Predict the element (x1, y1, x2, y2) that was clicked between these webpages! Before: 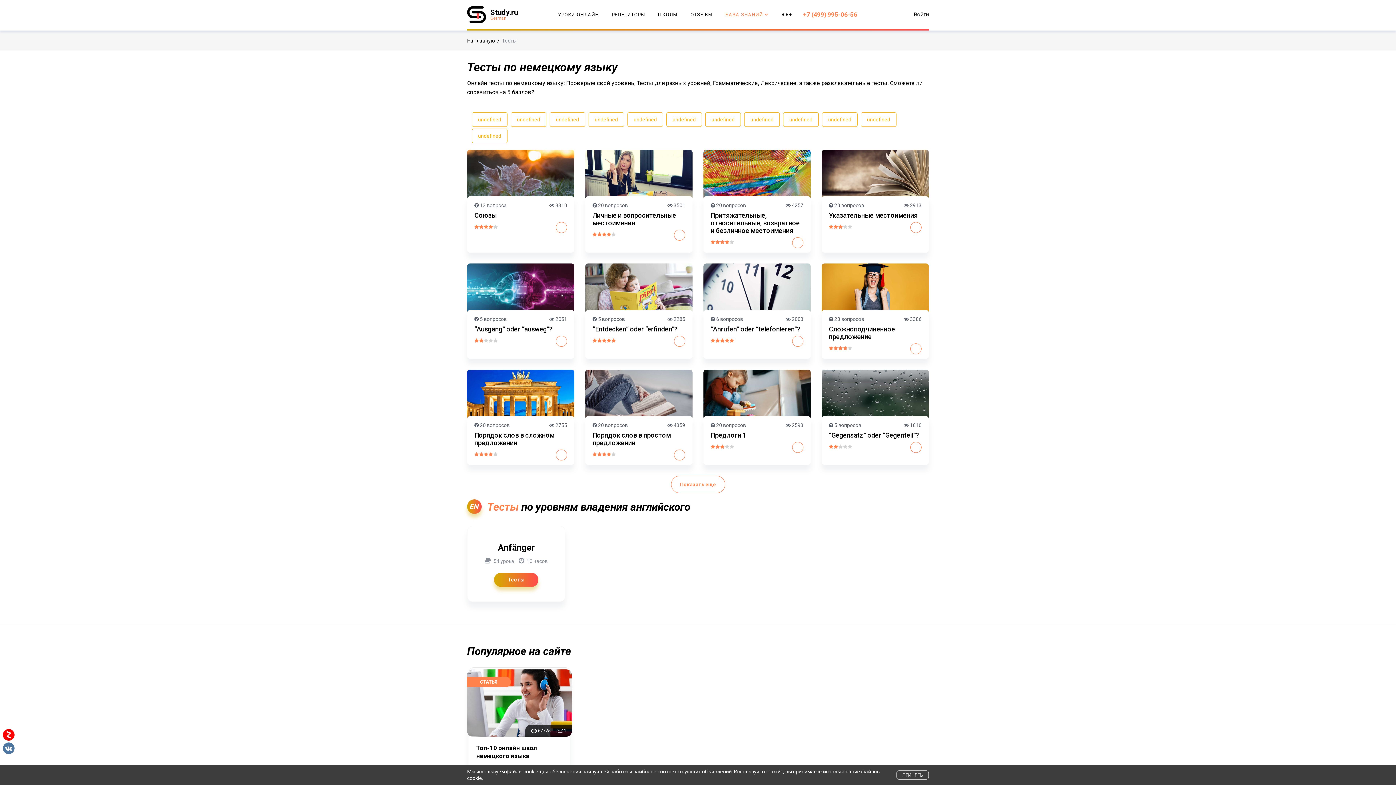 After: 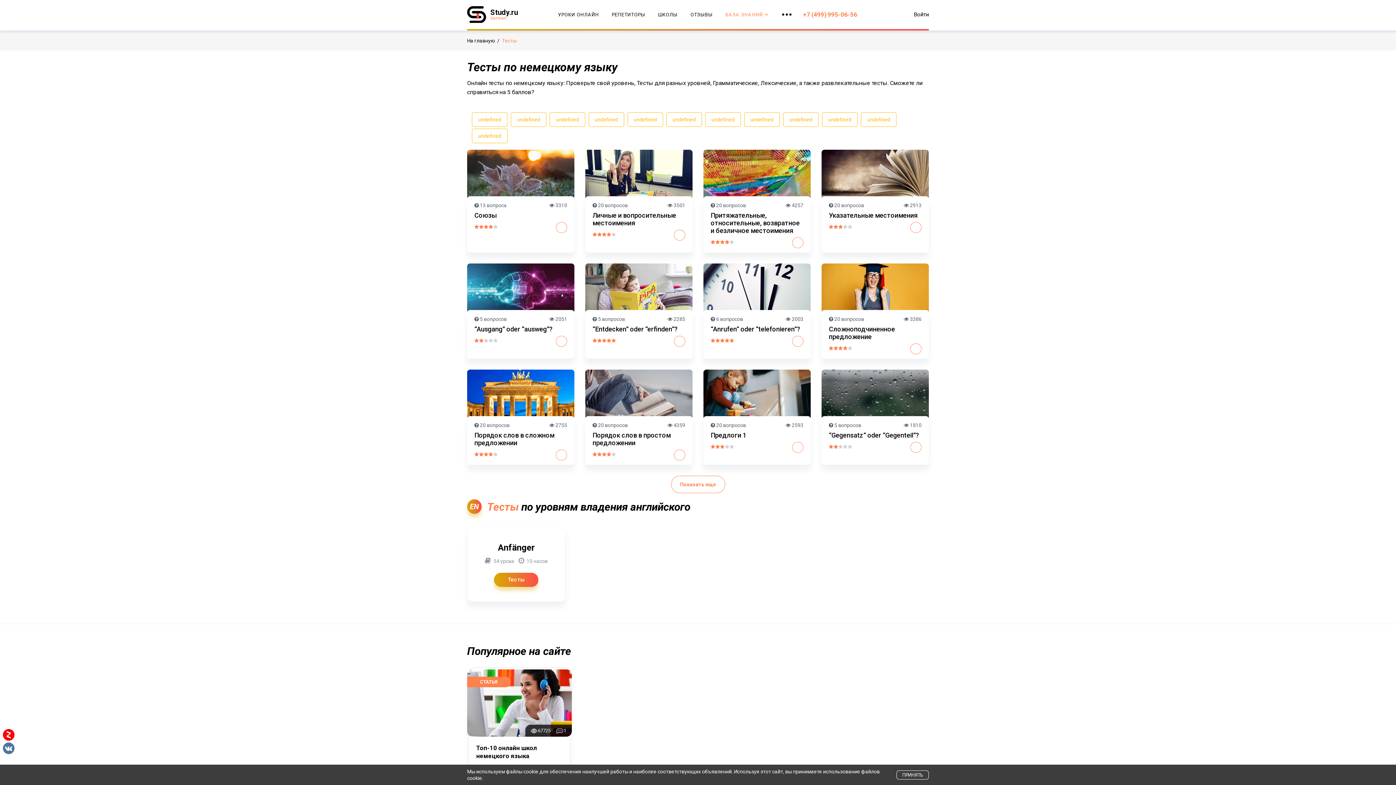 Action: bbox: (502, 36, 516, 44) label: Тесты